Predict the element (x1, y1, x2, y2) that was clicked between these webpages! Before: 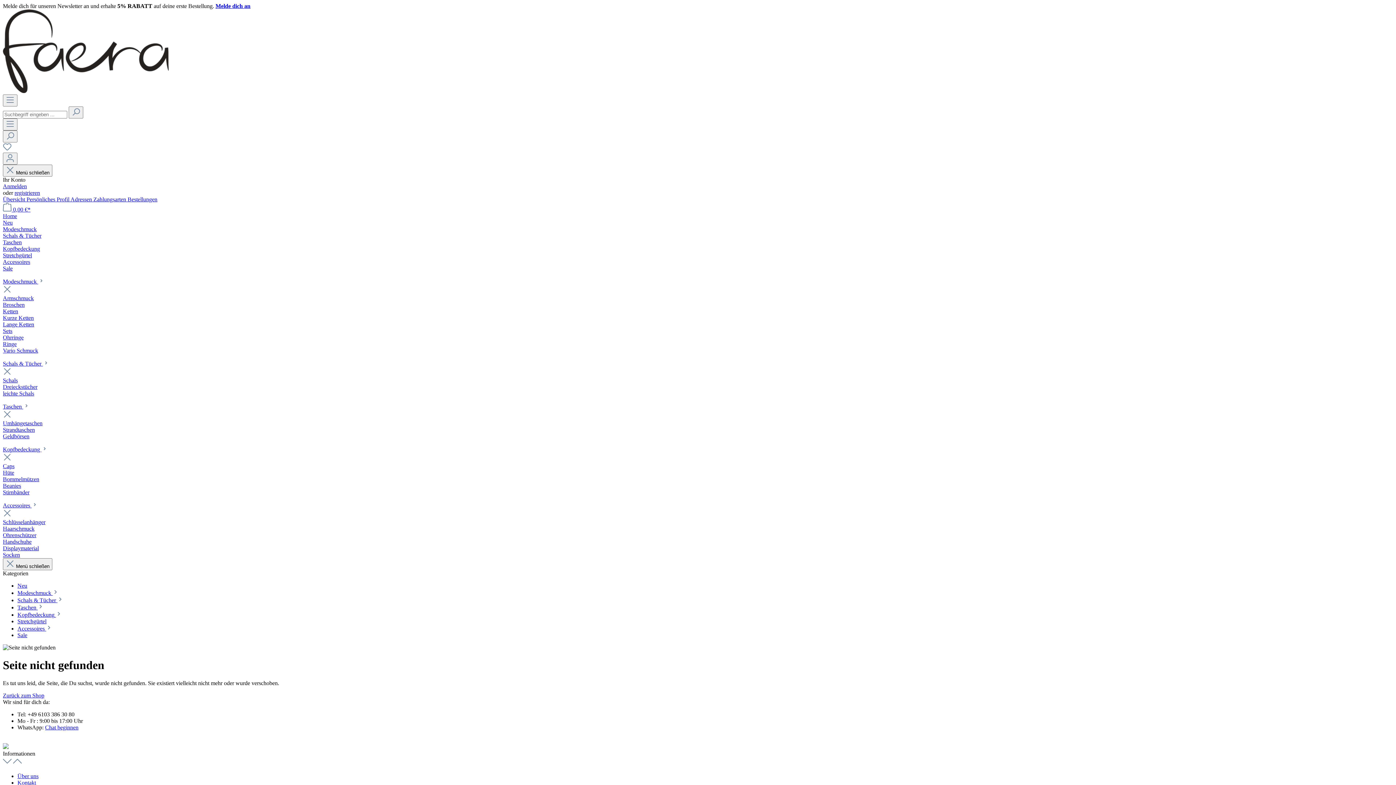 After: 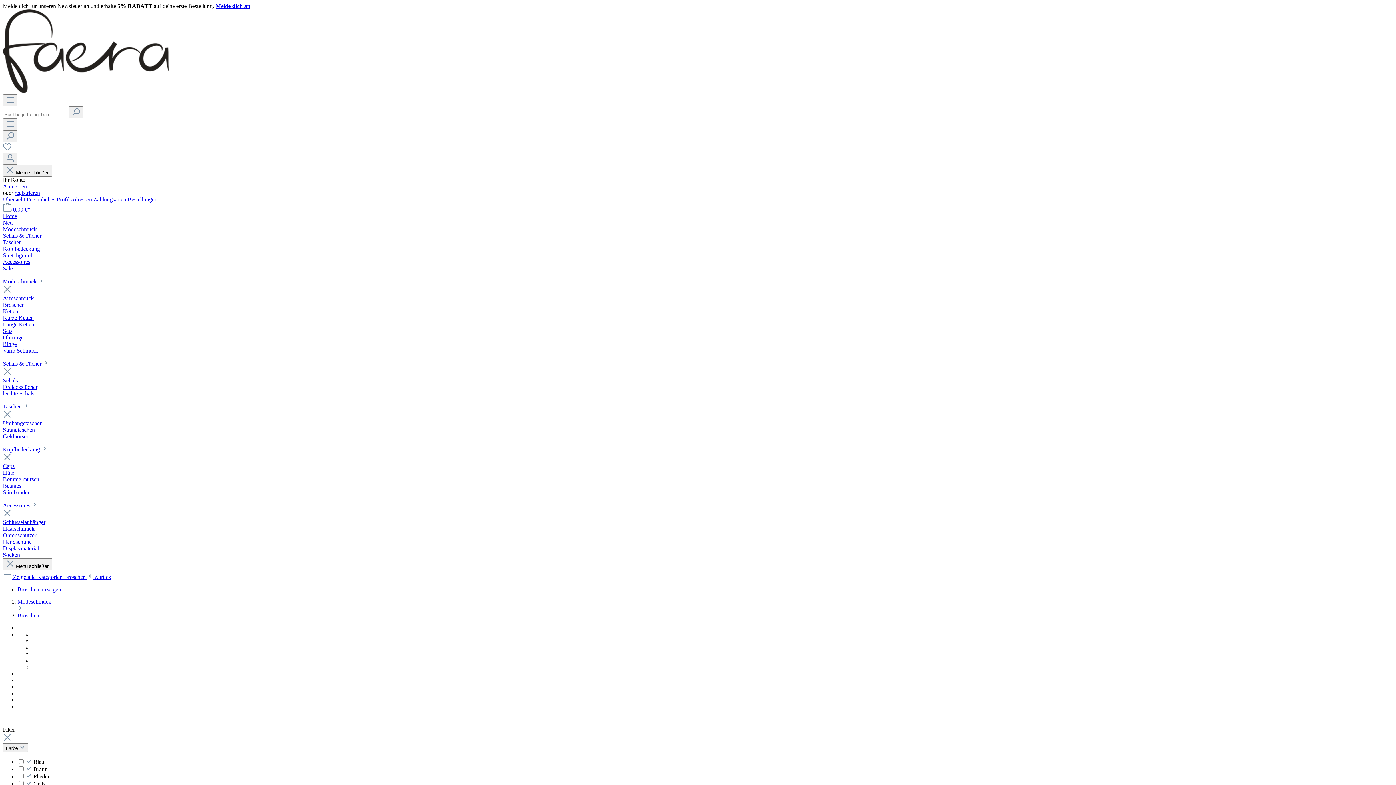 Action: label: Broschen bbox: (2, 301, 24, 308)